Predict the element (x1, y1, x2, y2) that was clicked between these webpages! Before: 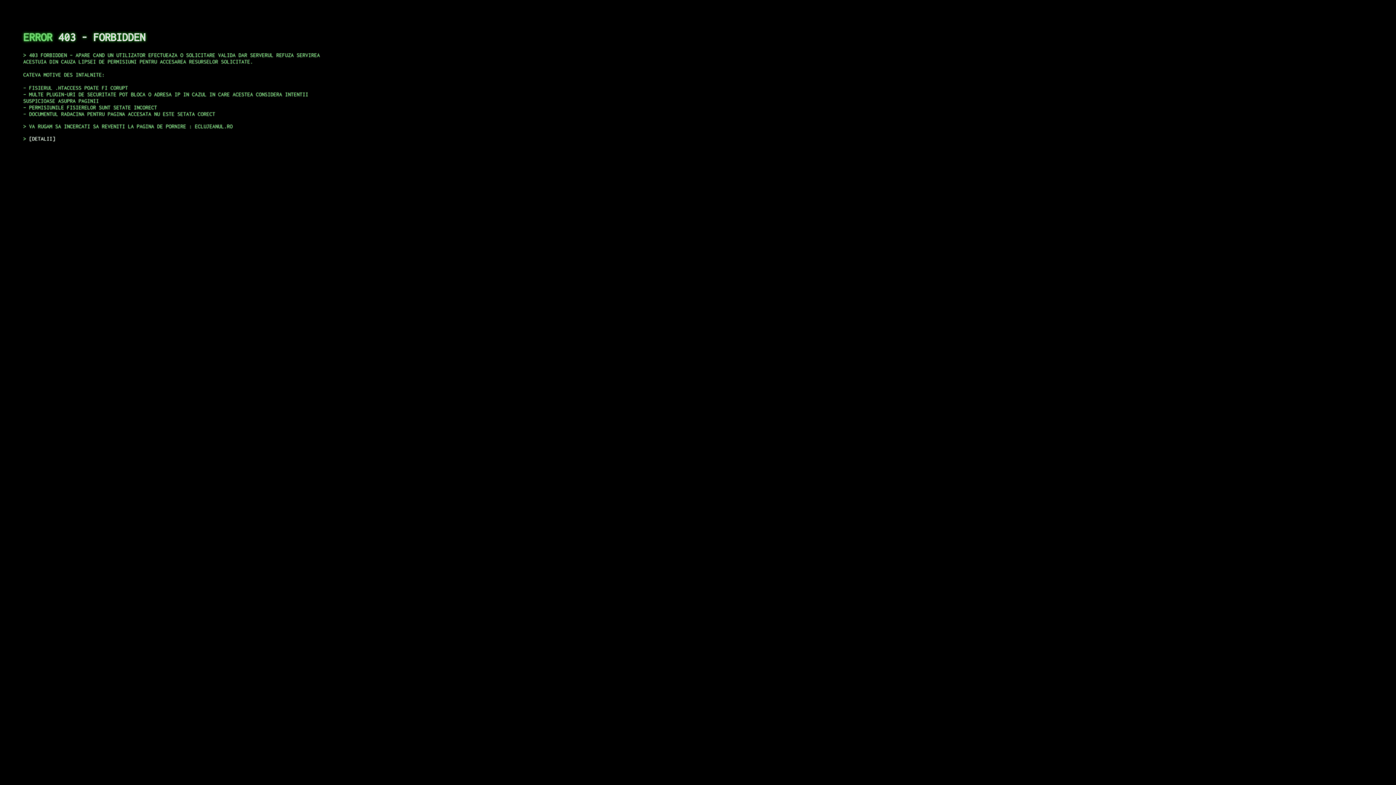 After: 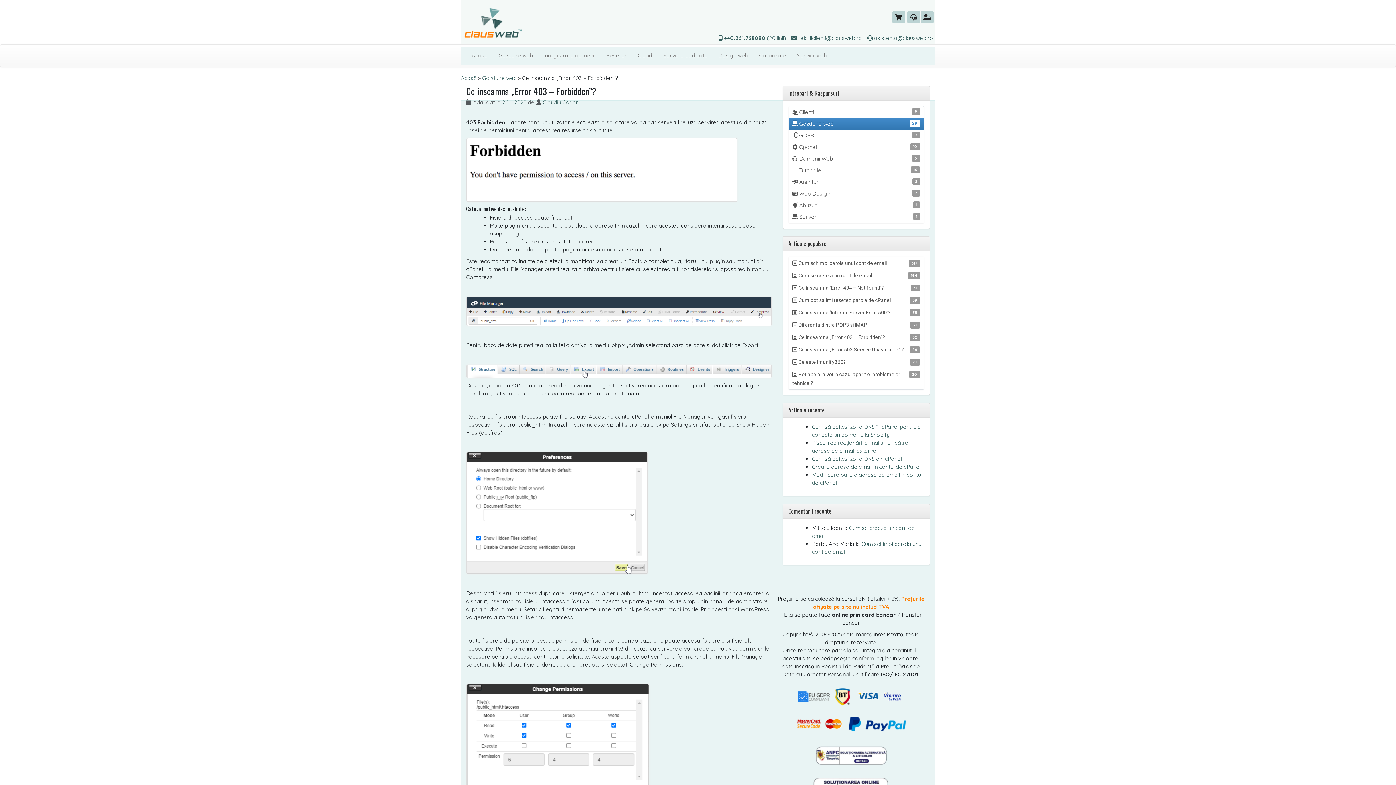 Action: bbox: (29, 135, 55, 141) label: DETALII